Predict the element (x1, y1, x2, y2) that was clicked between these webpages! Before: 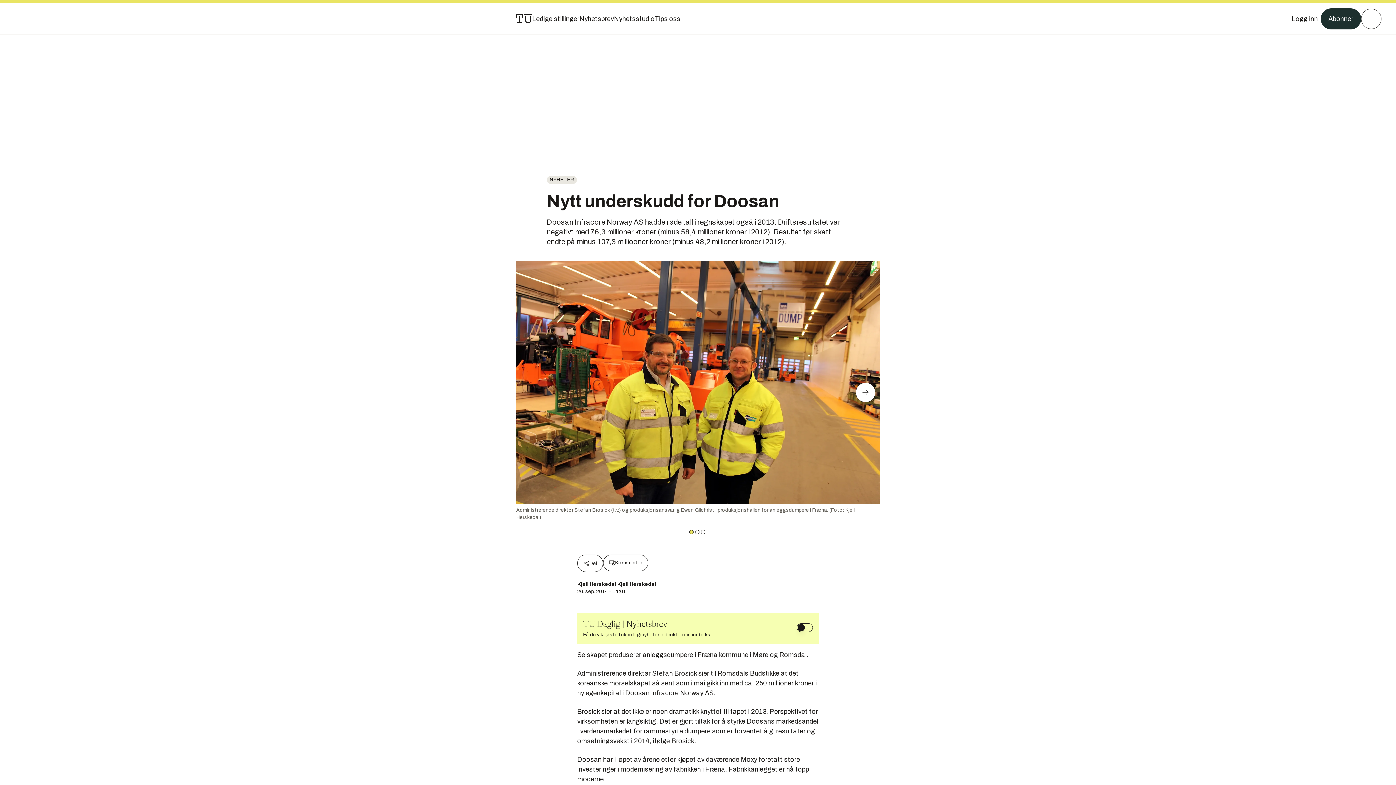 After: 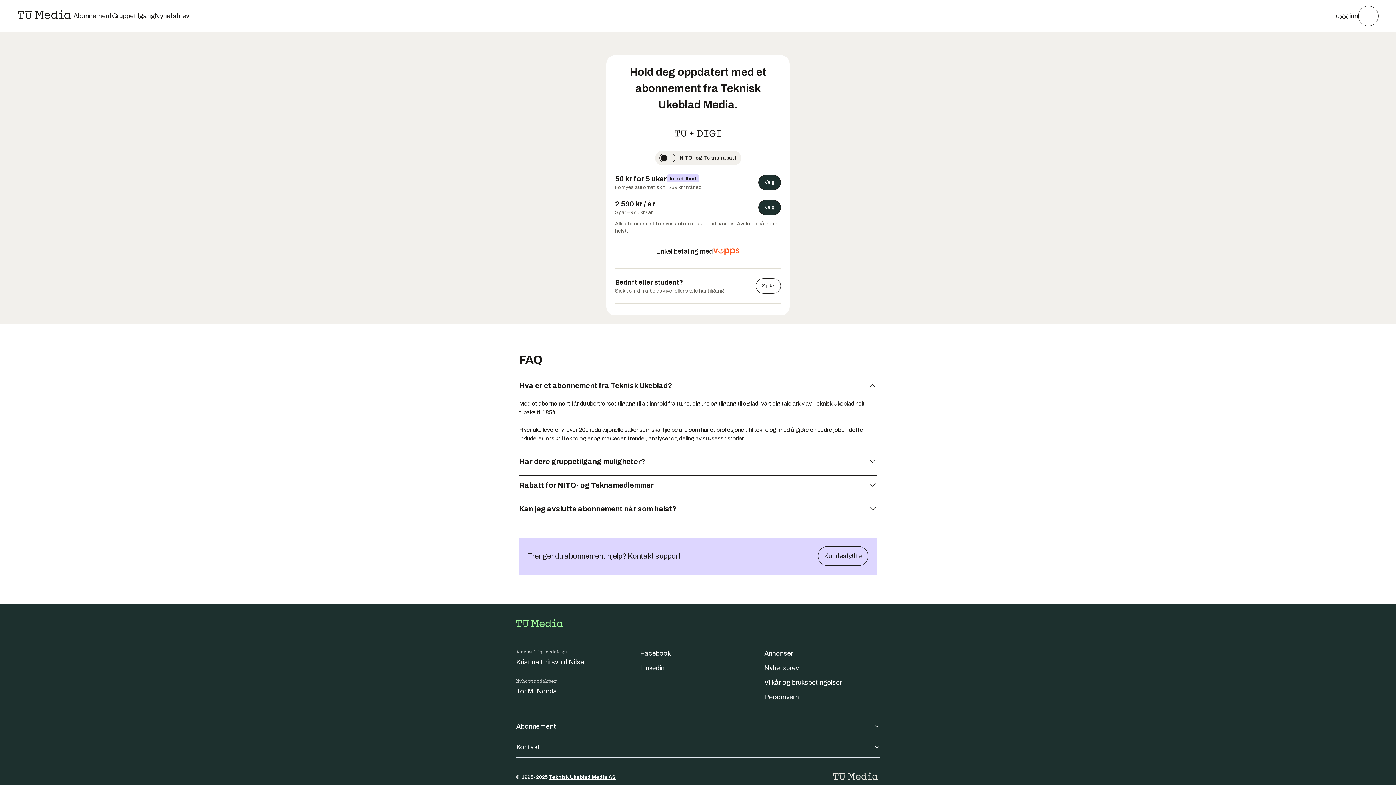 Action: label: Abonner bbox: (1321, 8, 1361, 29)